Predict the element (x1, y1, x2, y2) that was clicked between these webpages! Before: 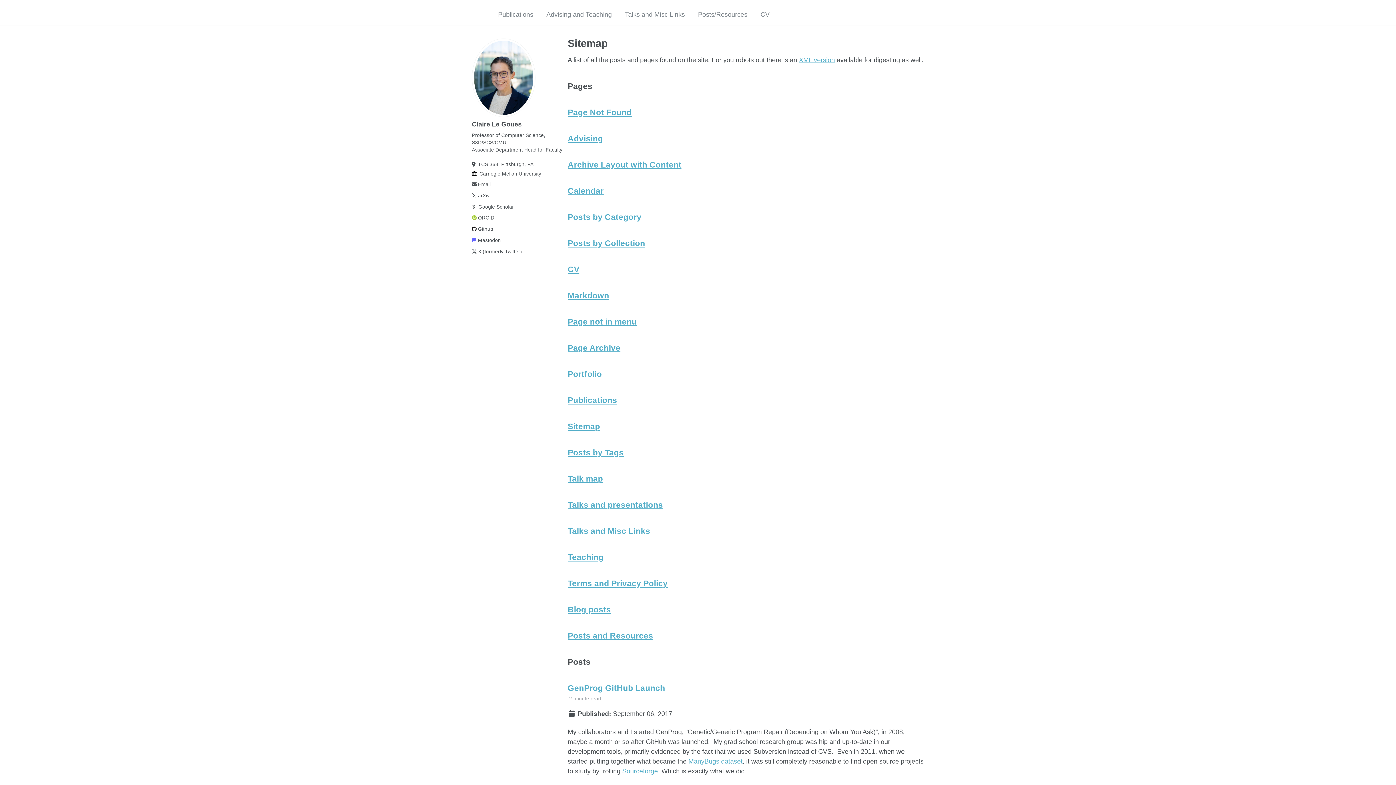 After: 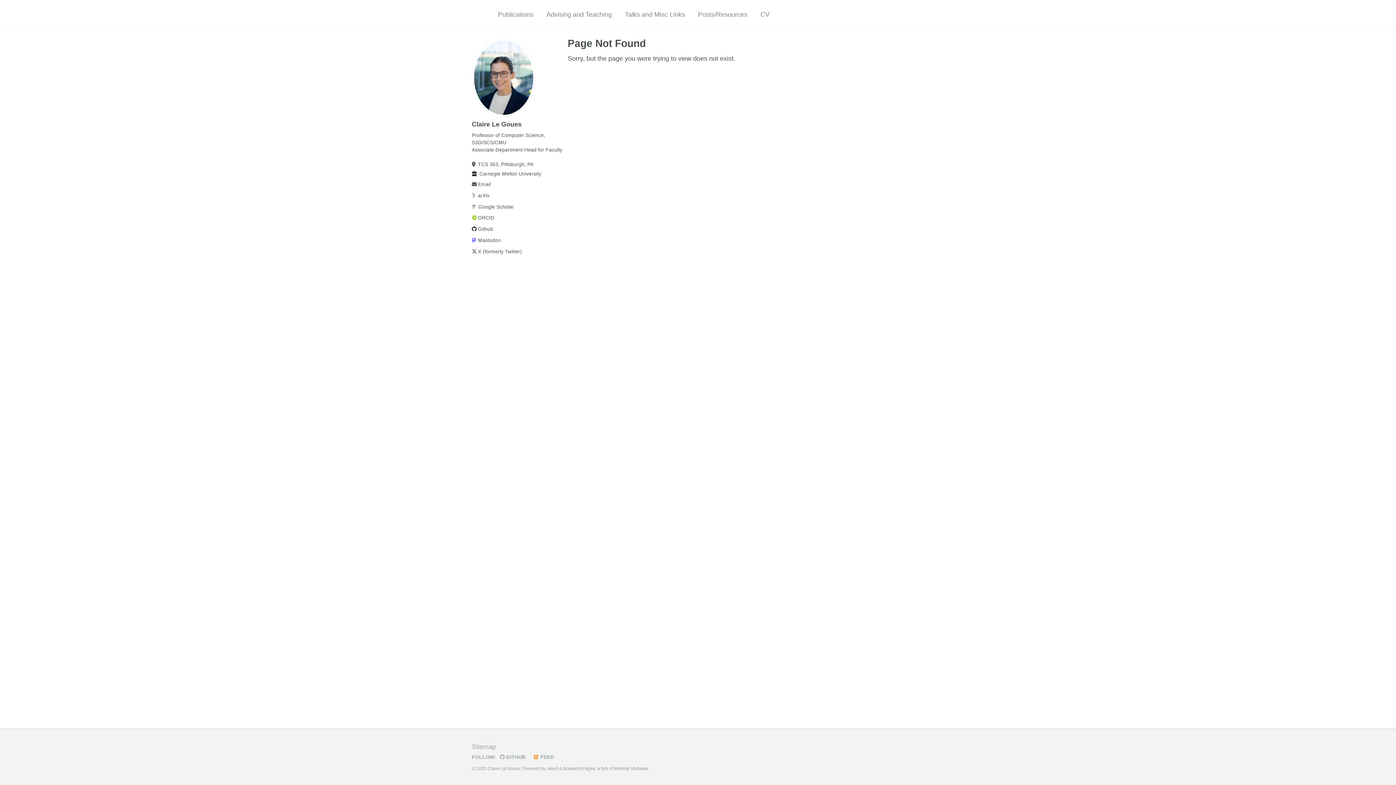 Action: label: Page Not Found bbox: (567, 108, 631, 117)